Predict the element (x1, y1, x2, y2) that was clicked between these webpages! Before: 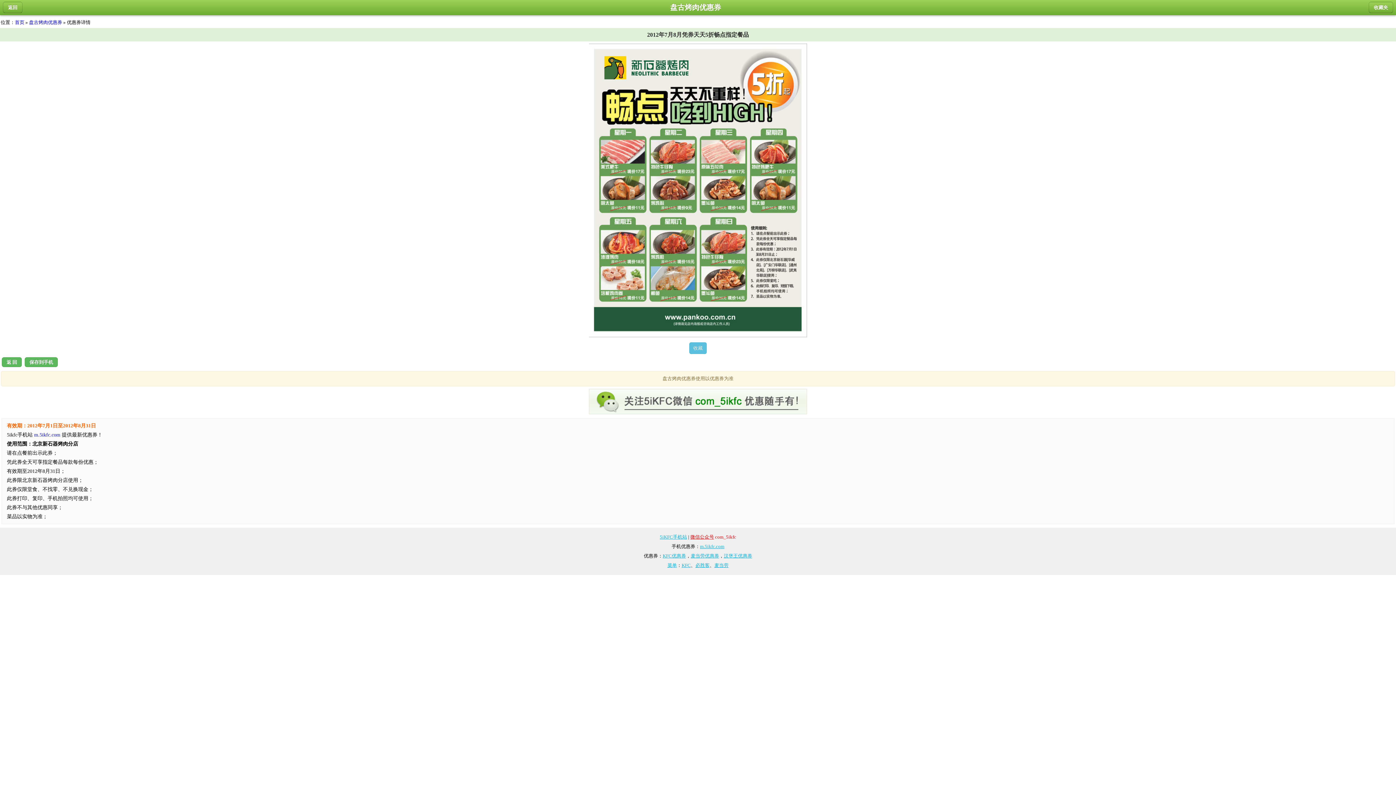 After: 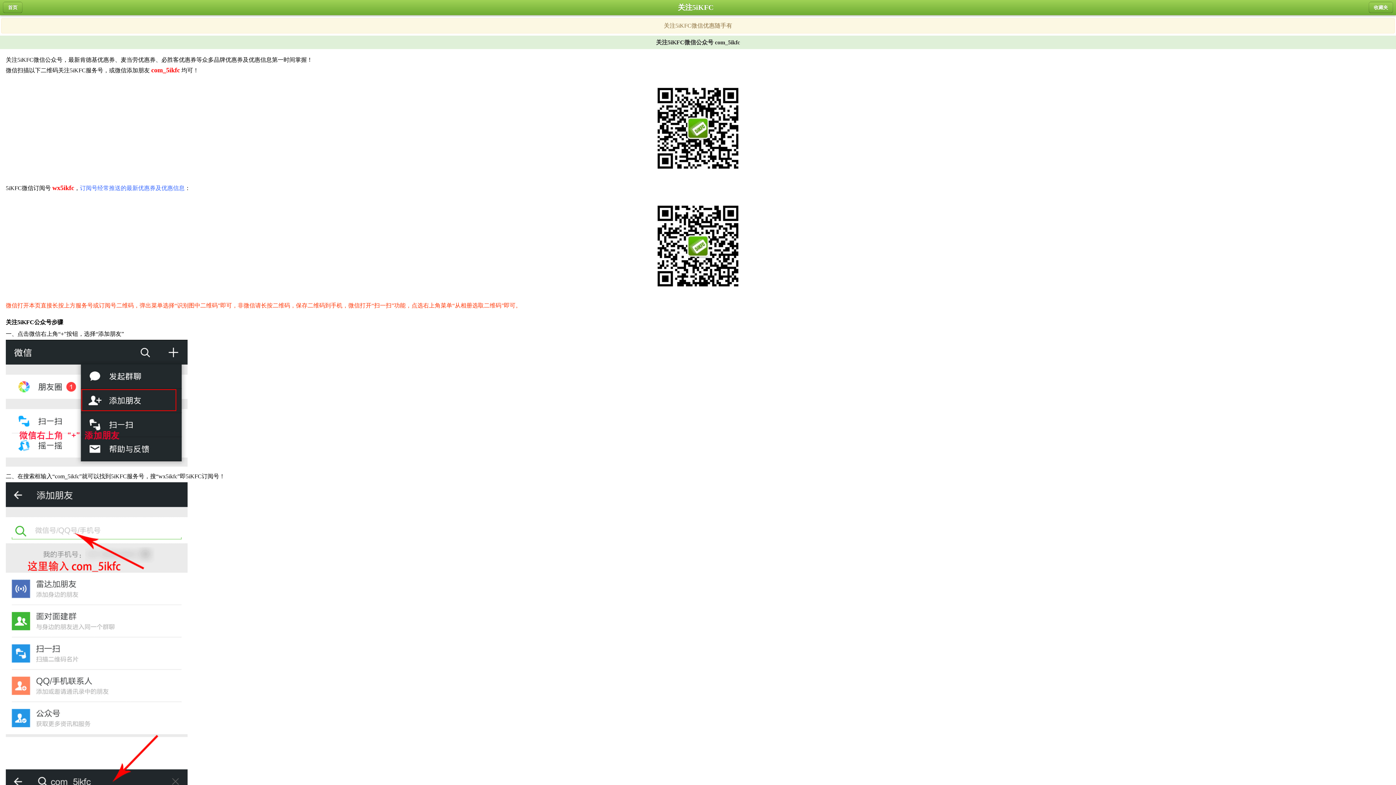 Action: bbox: (589, 410, 807, 415)